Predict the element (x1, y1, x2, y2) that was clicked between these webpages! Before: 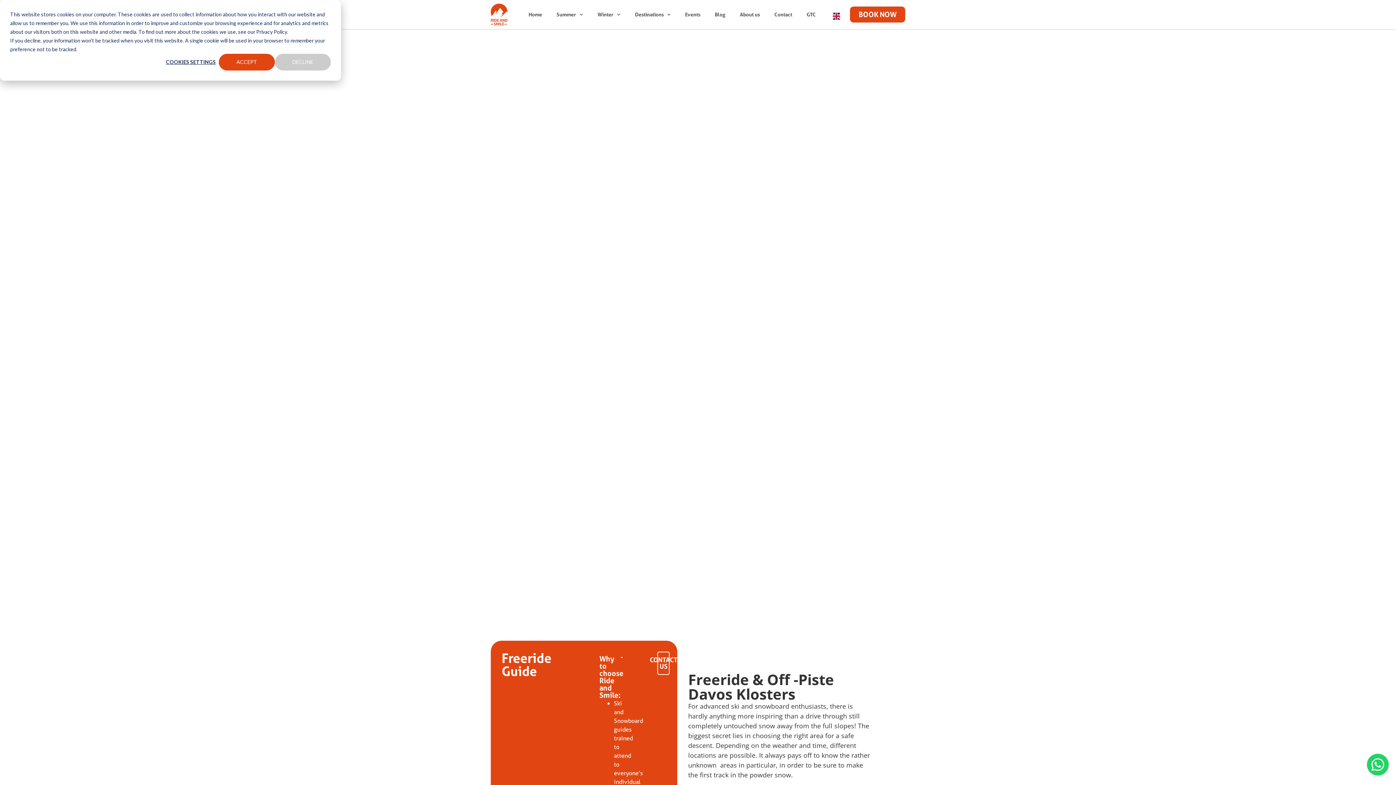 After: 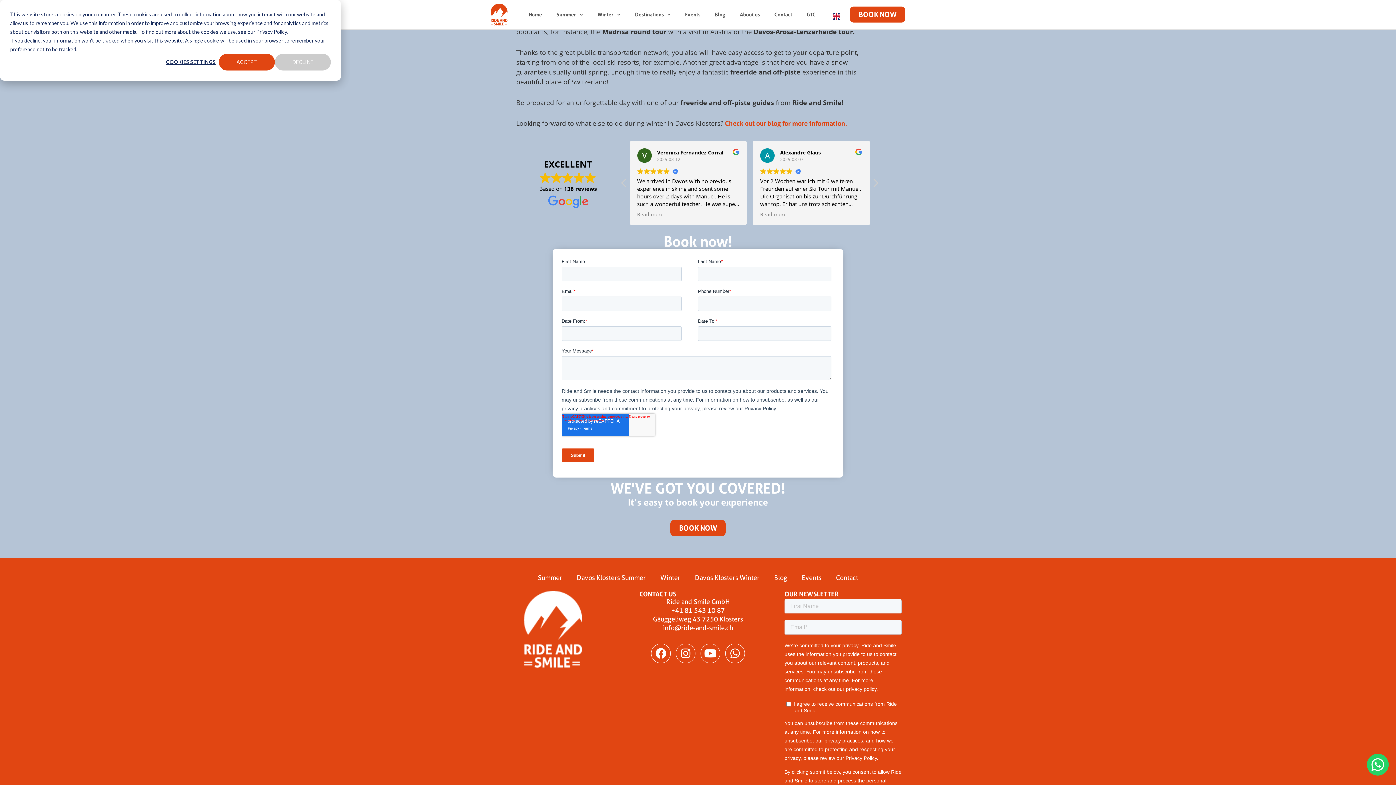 Action: label: CONTACT US bbox: (657, 652, 669, 675)